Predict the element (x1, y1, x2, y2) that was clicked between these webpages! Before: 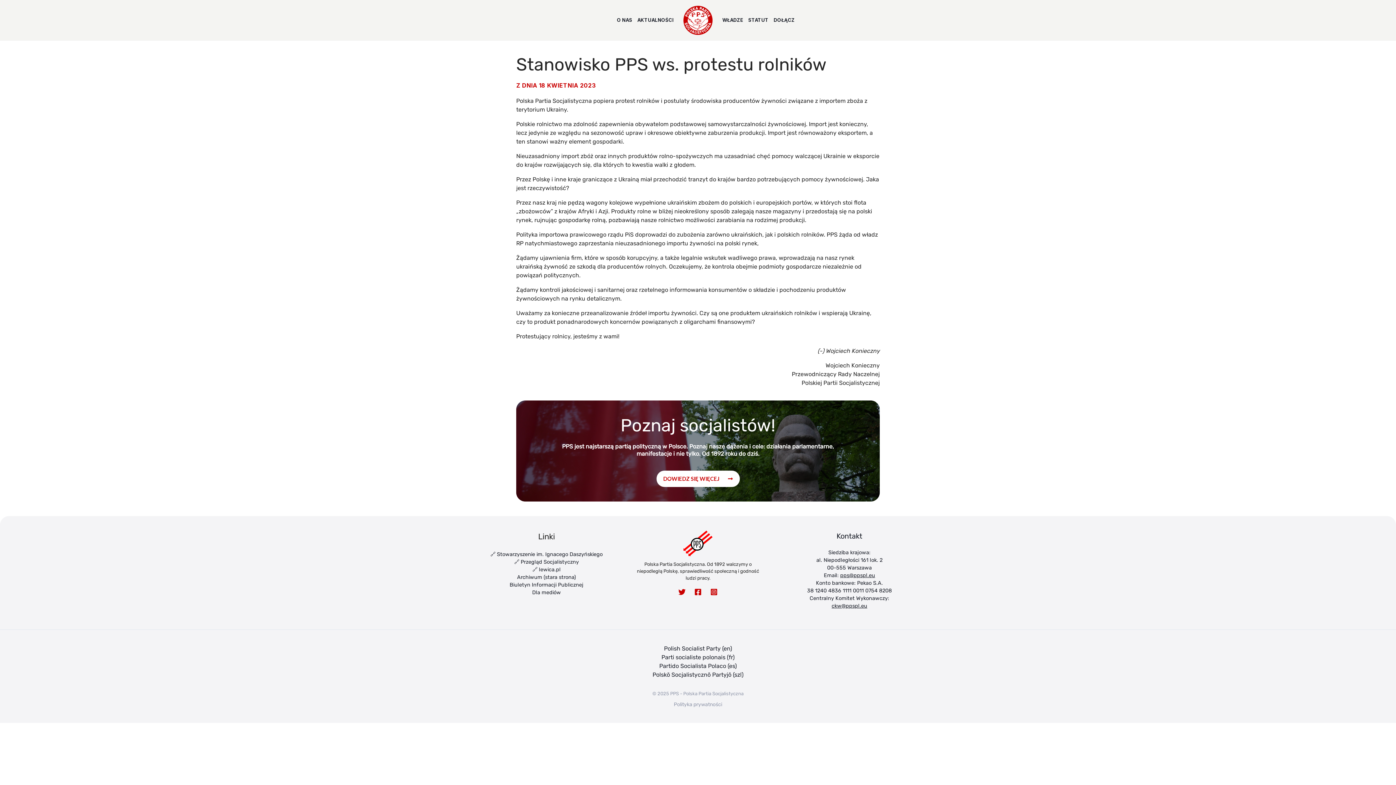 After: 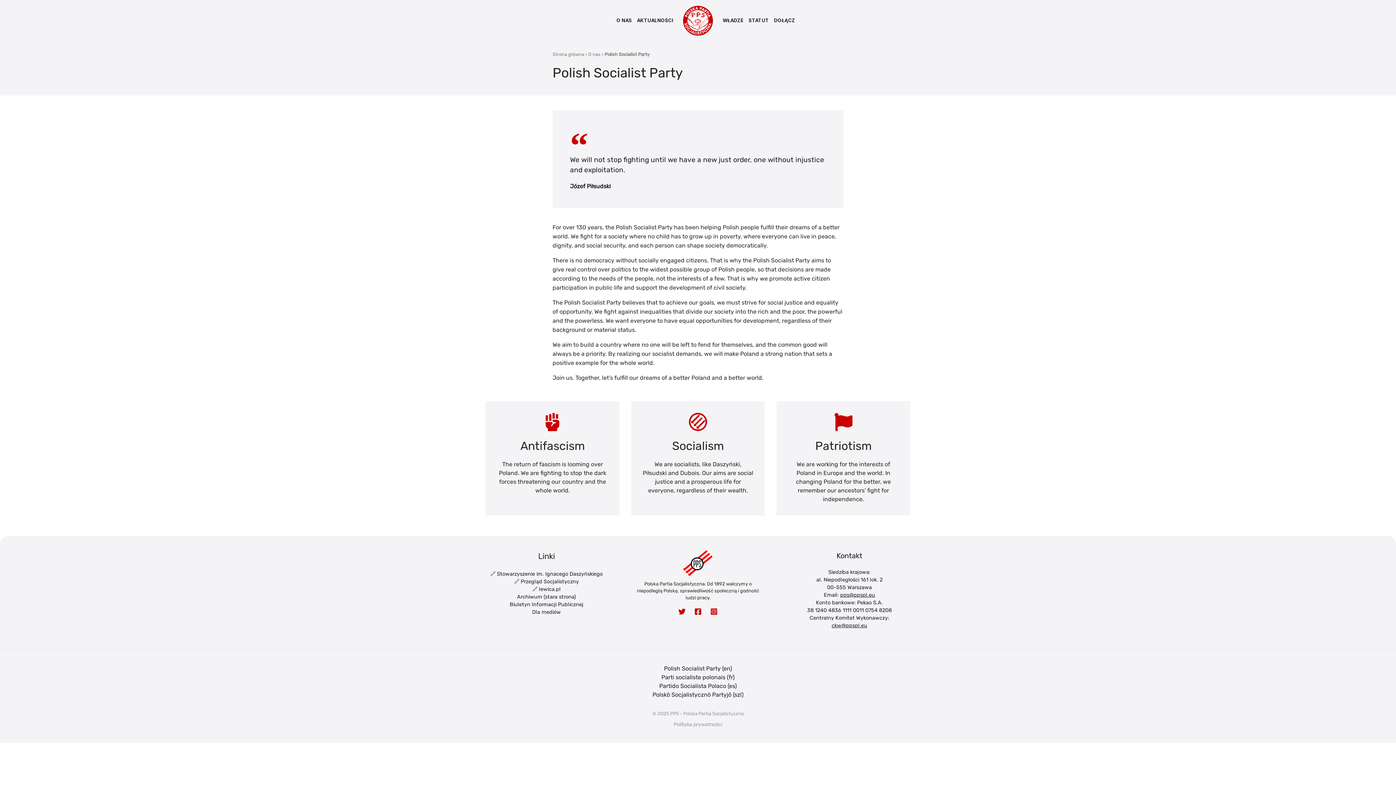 Action: label: Polish Socialist Party (en) bbox: (664, 645, 732, 652)